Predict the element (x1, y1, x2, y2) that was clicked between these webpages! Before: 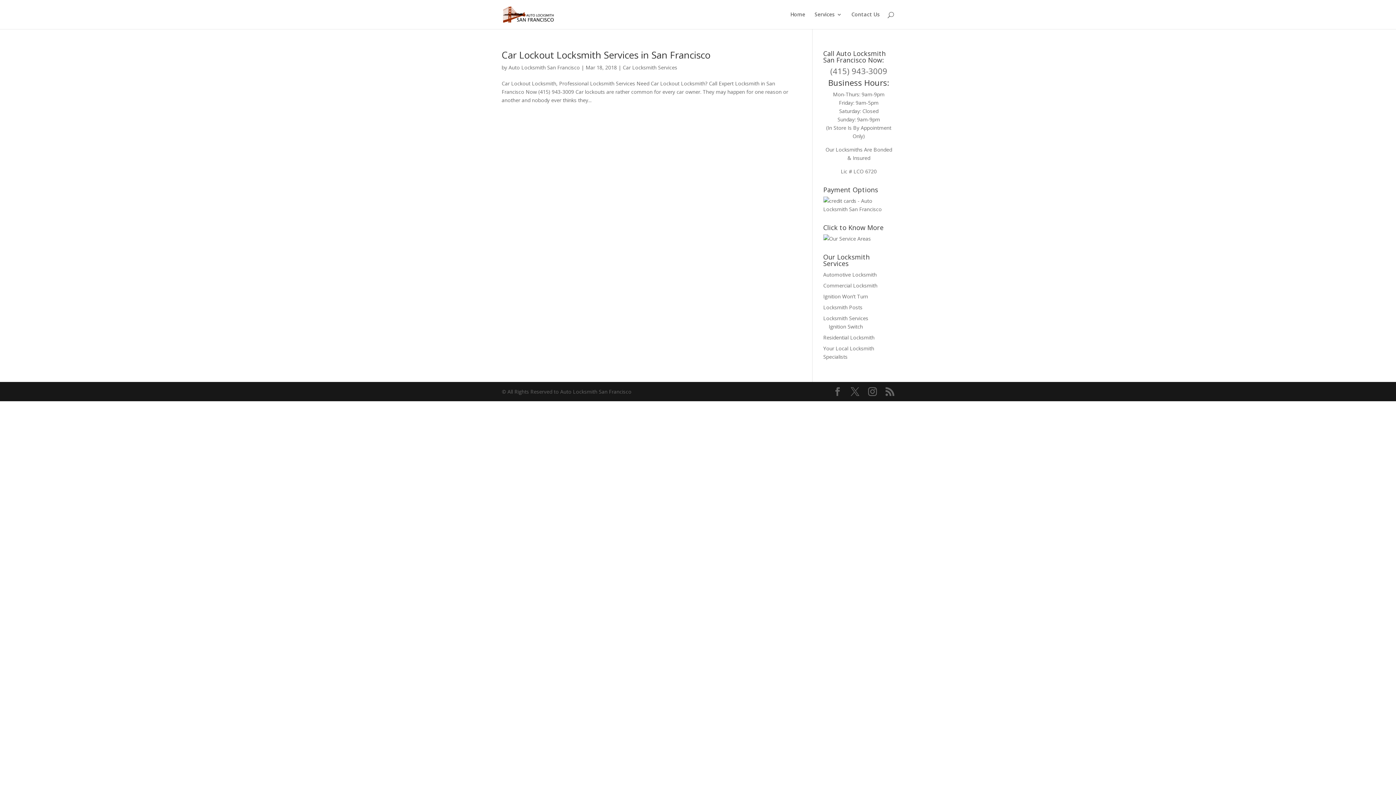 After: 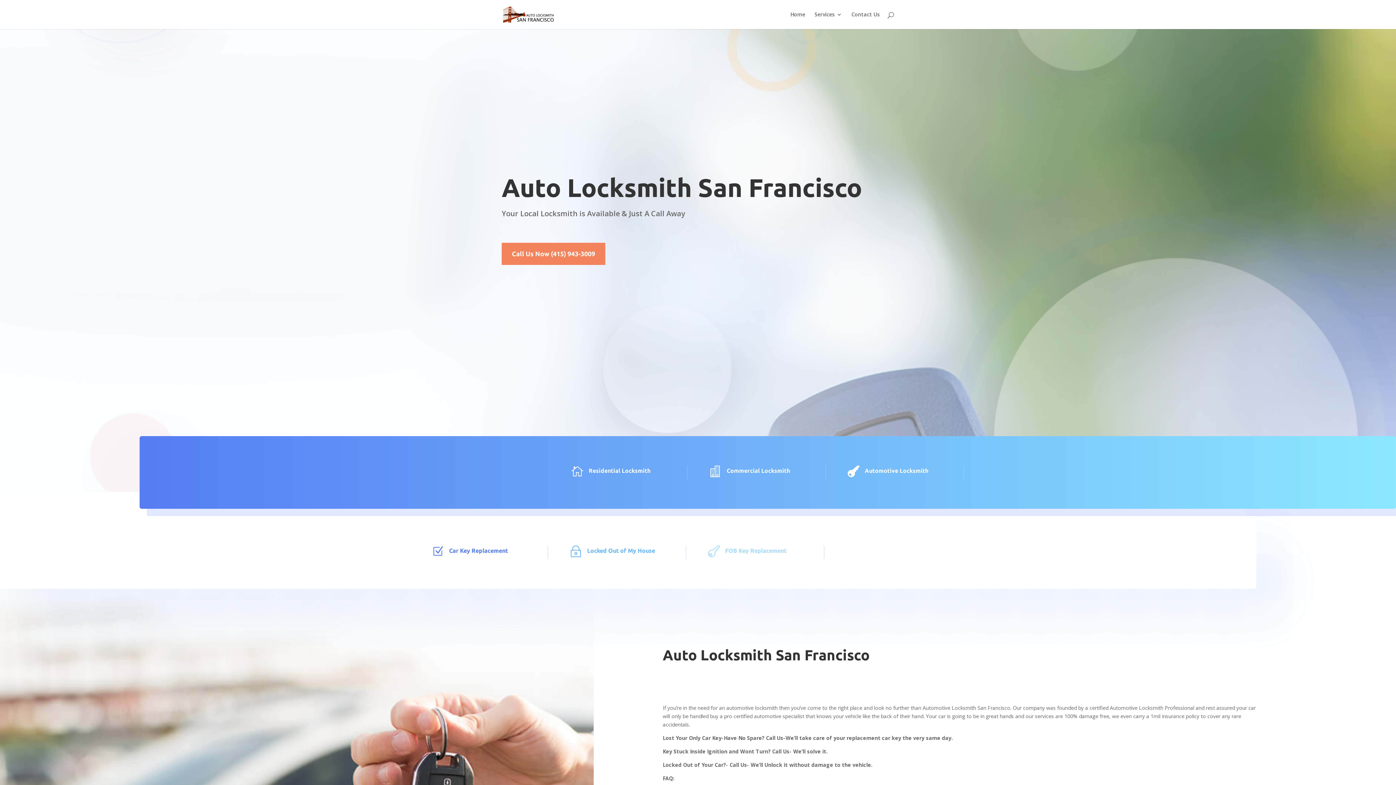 Action: label: Locksmith Posts bbox: (823, 304, 862, 310)